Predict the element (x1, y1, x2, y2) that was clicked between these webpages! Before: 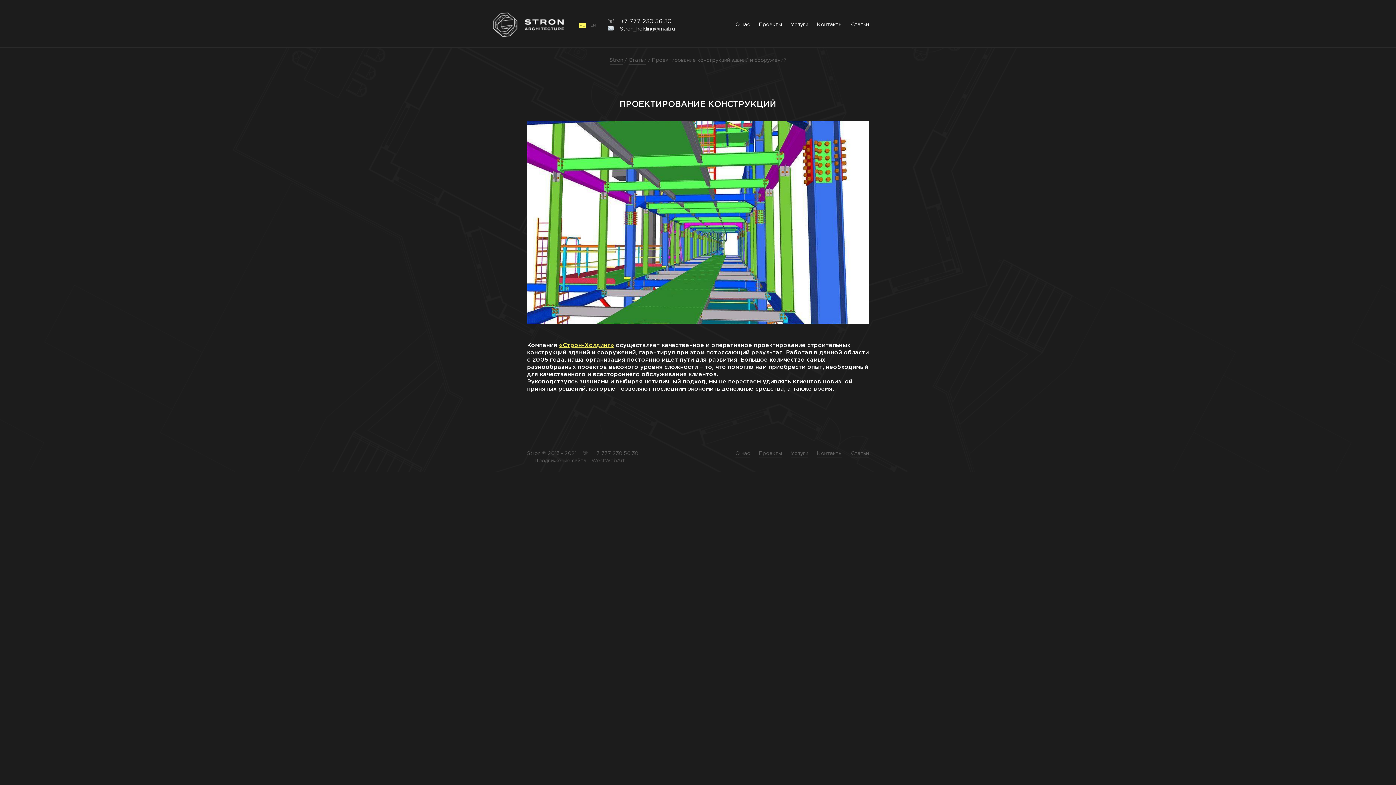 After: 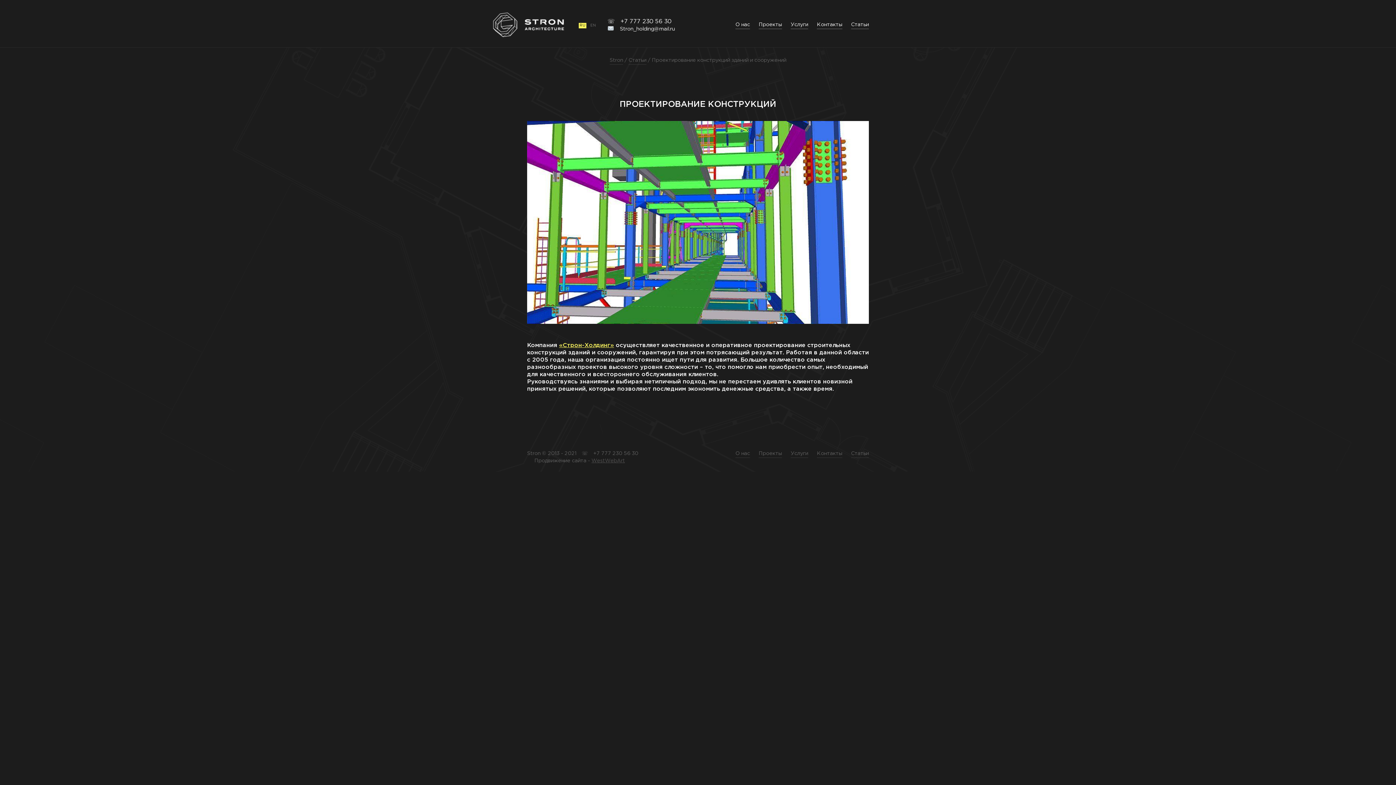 Action: label: RU bbox: (578, 22, 586, 28)